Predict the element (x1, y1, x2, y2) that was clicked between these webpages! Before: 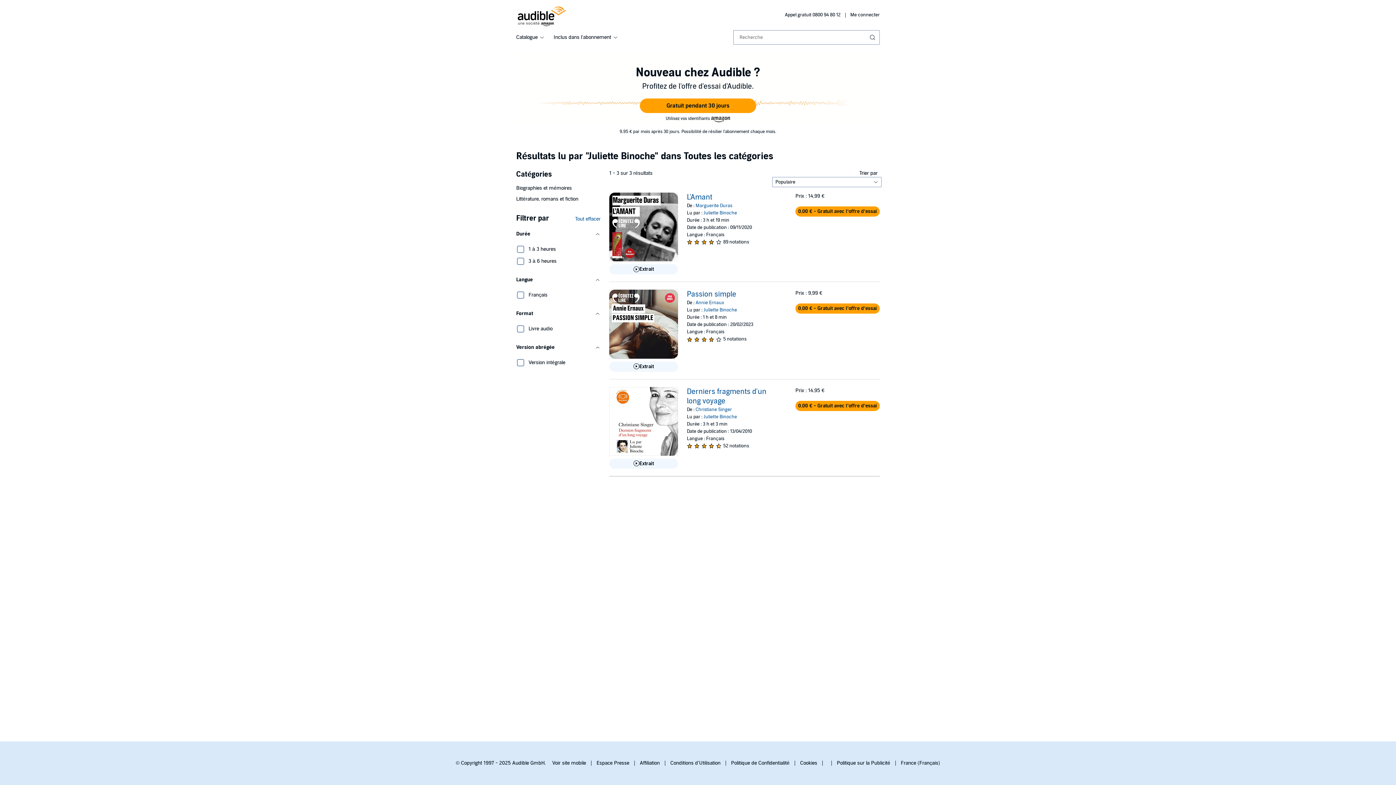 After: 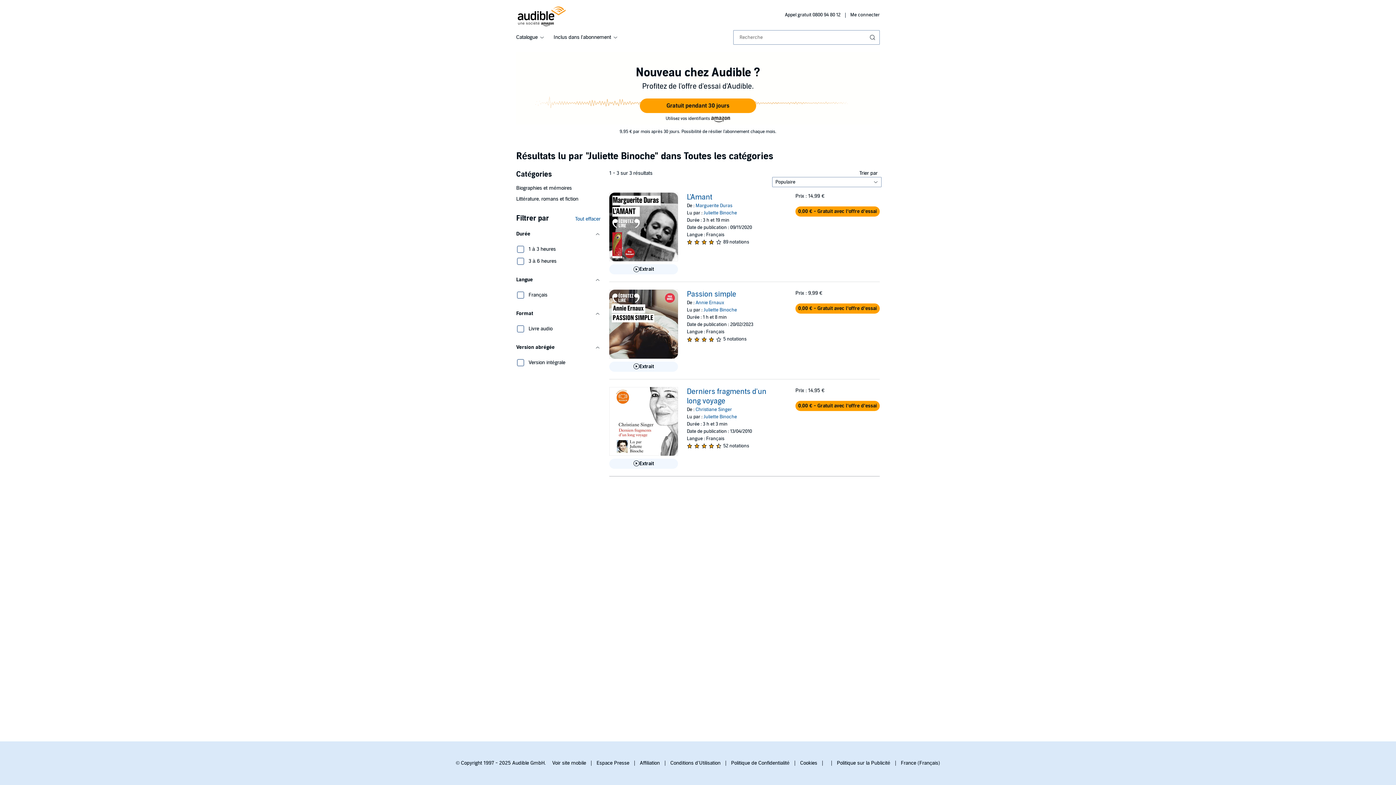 Action: bbox: (703, 210, 737, 216) label: Juliette Binoche